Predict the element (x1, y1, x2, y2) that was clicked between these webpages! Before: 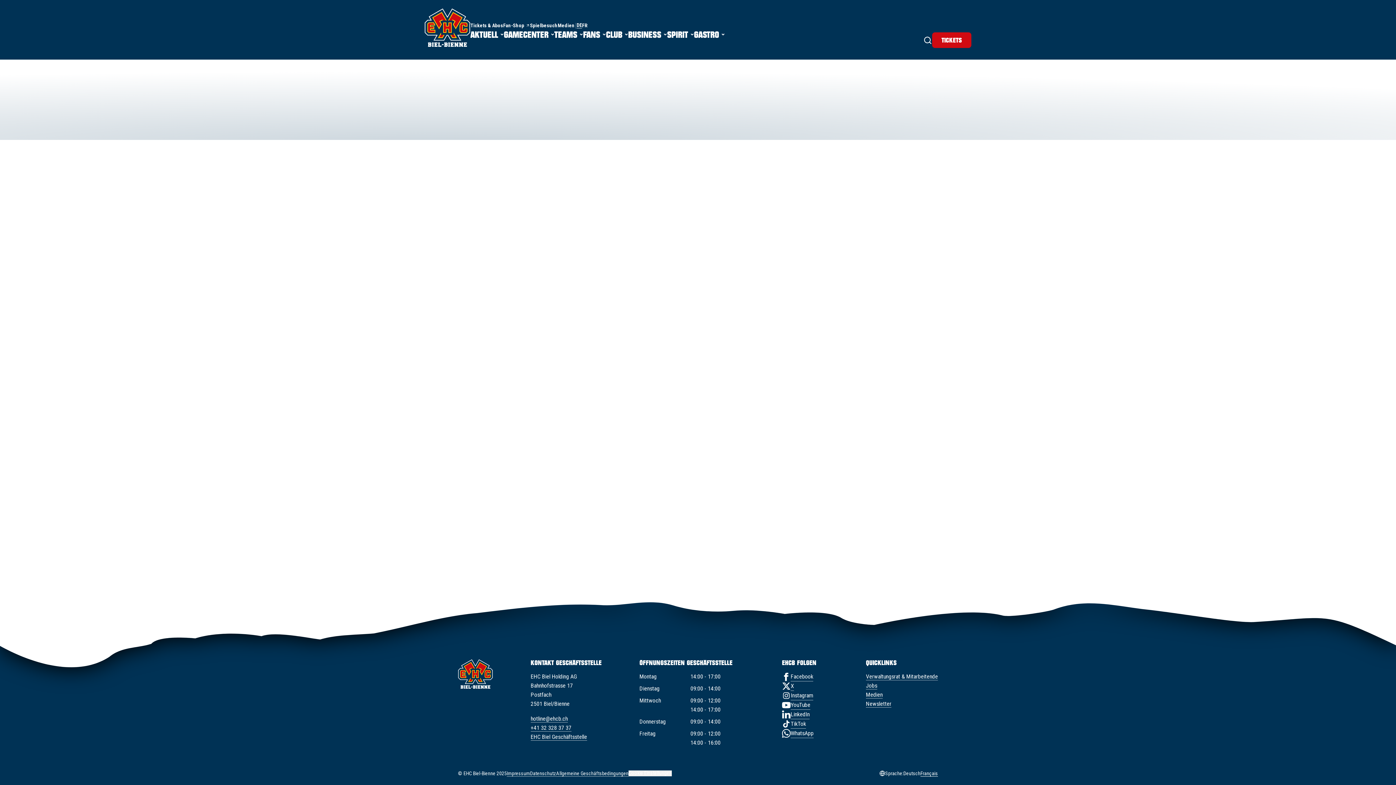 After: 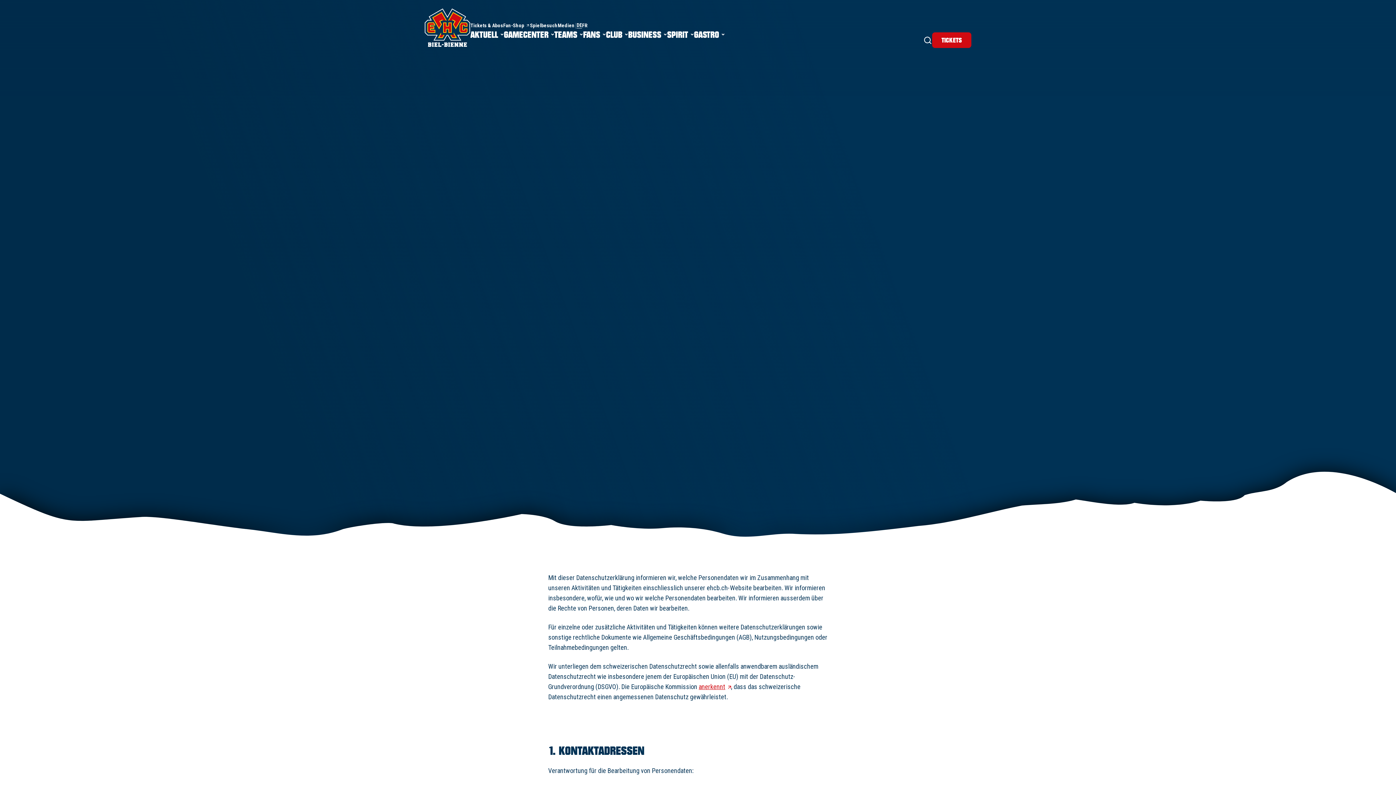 Action: bbox: (530, 770, 556, 776) label: Datenschutz